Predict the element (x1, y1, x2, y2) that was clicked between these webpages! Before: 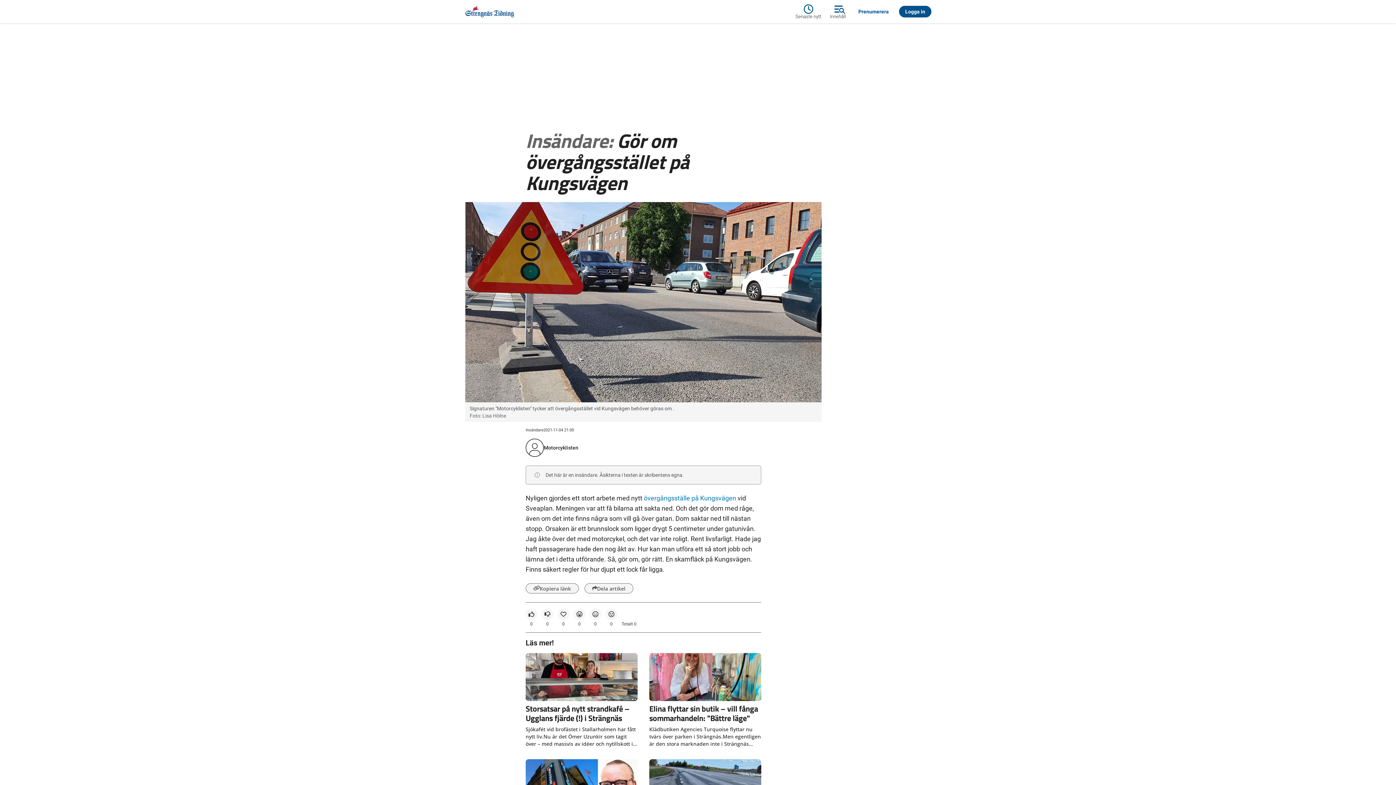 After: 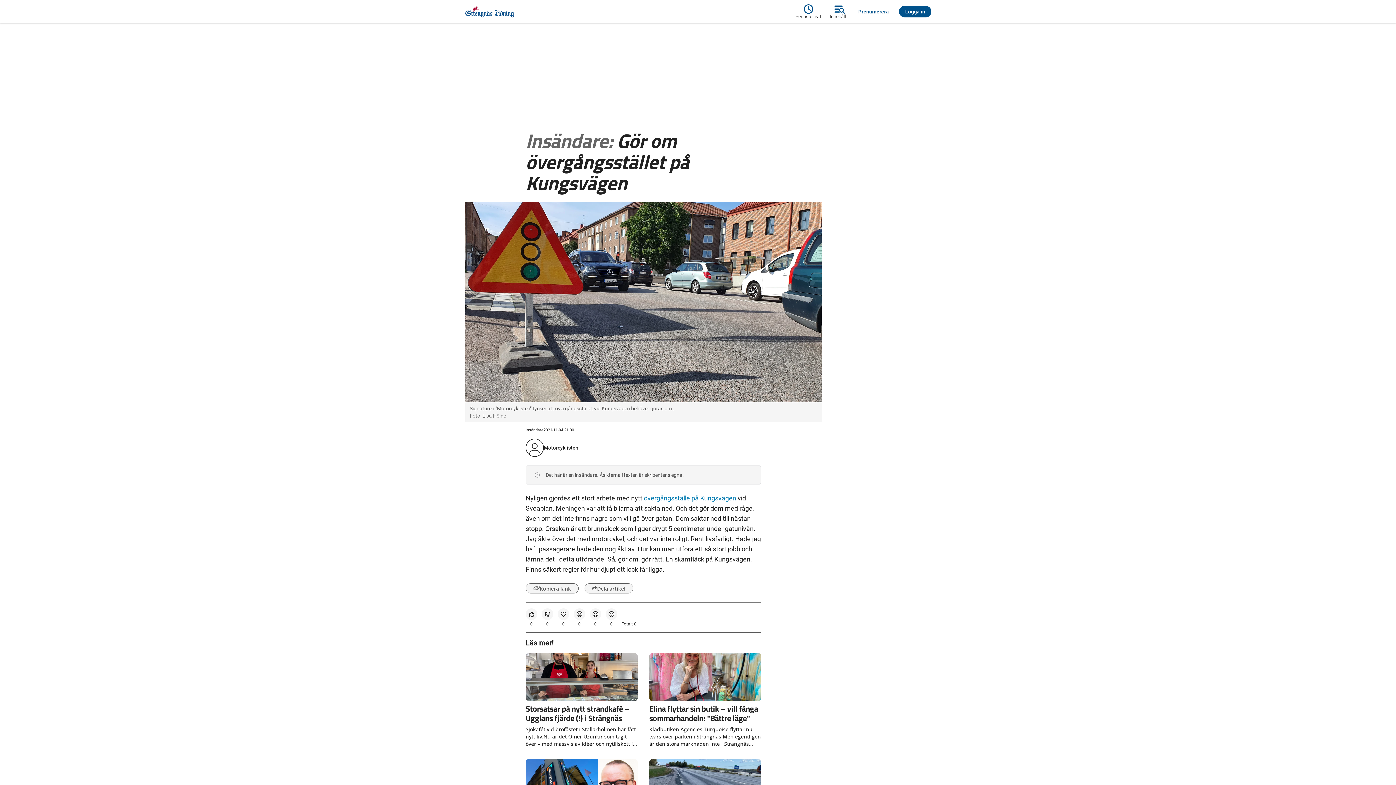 Action: bbox: (644, 494, 736, 502) label: övergångsställe på Kungsvägen